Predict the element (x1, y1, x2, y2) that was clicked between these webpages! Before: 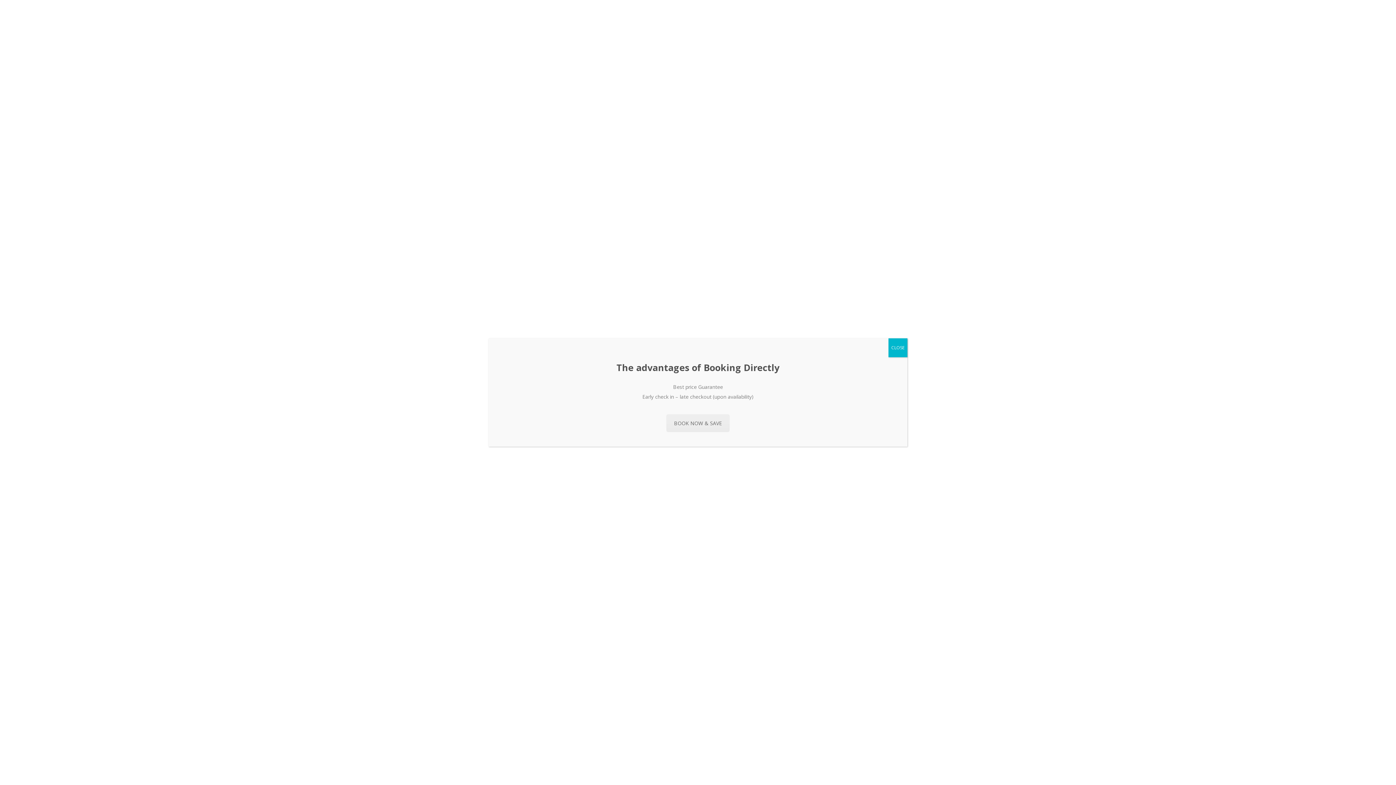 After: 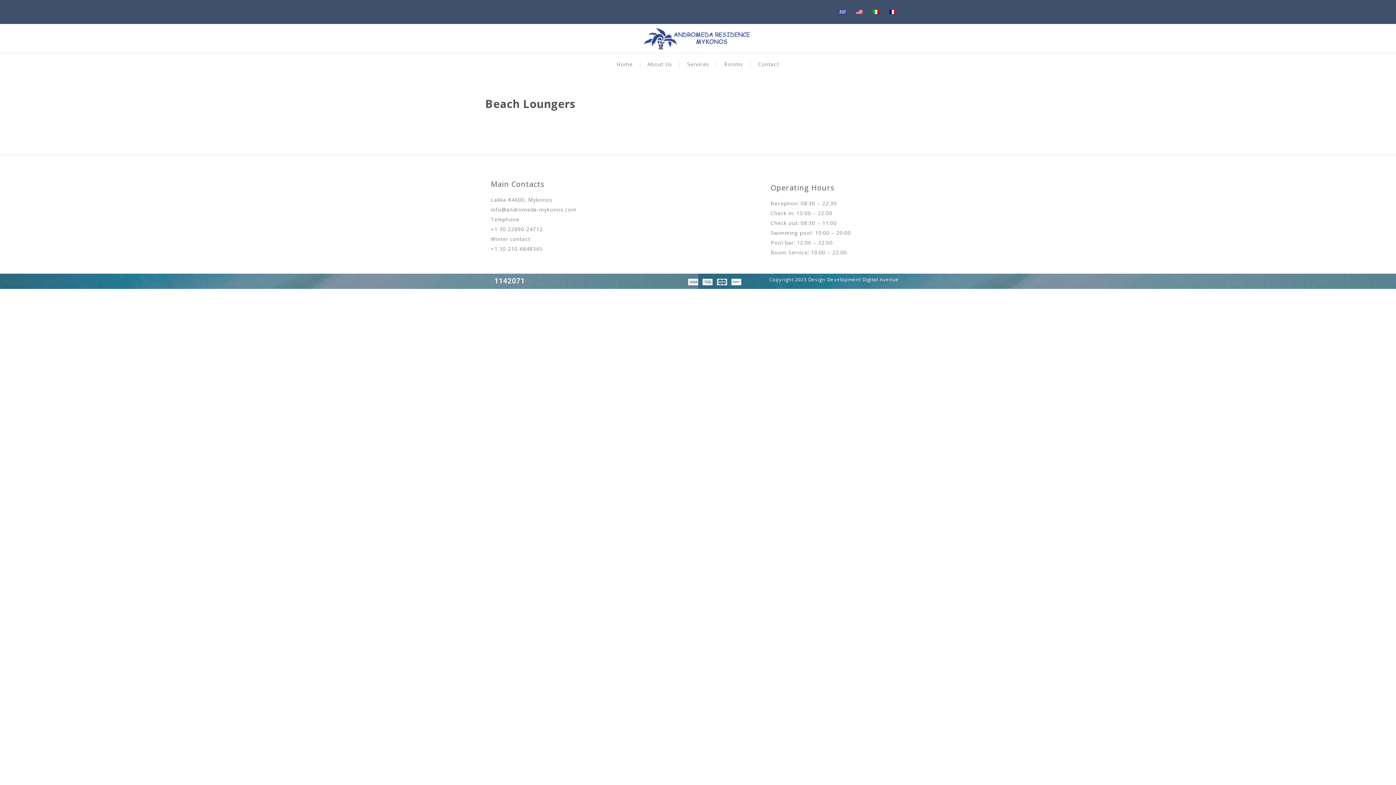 Action: label: Close bbox: (888, 338, 907, 357)